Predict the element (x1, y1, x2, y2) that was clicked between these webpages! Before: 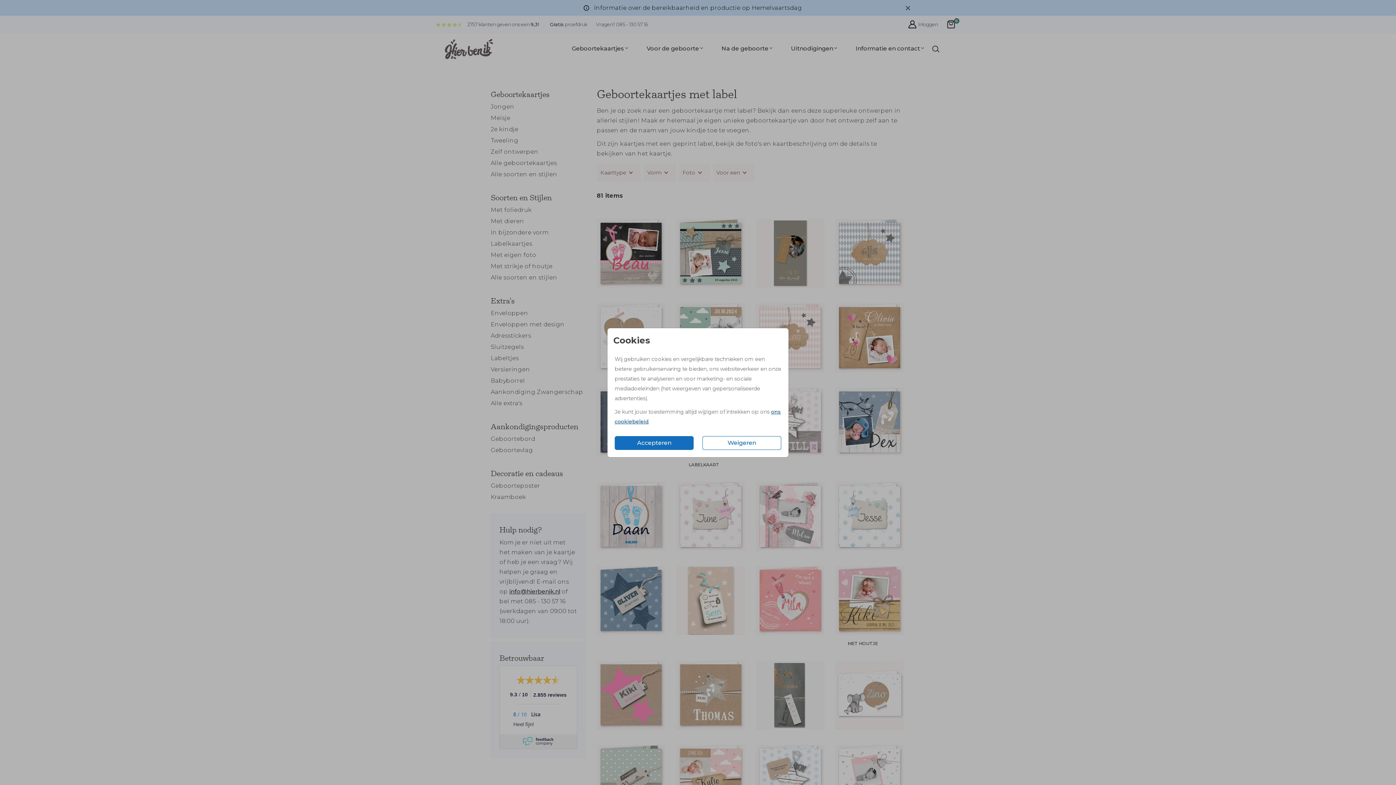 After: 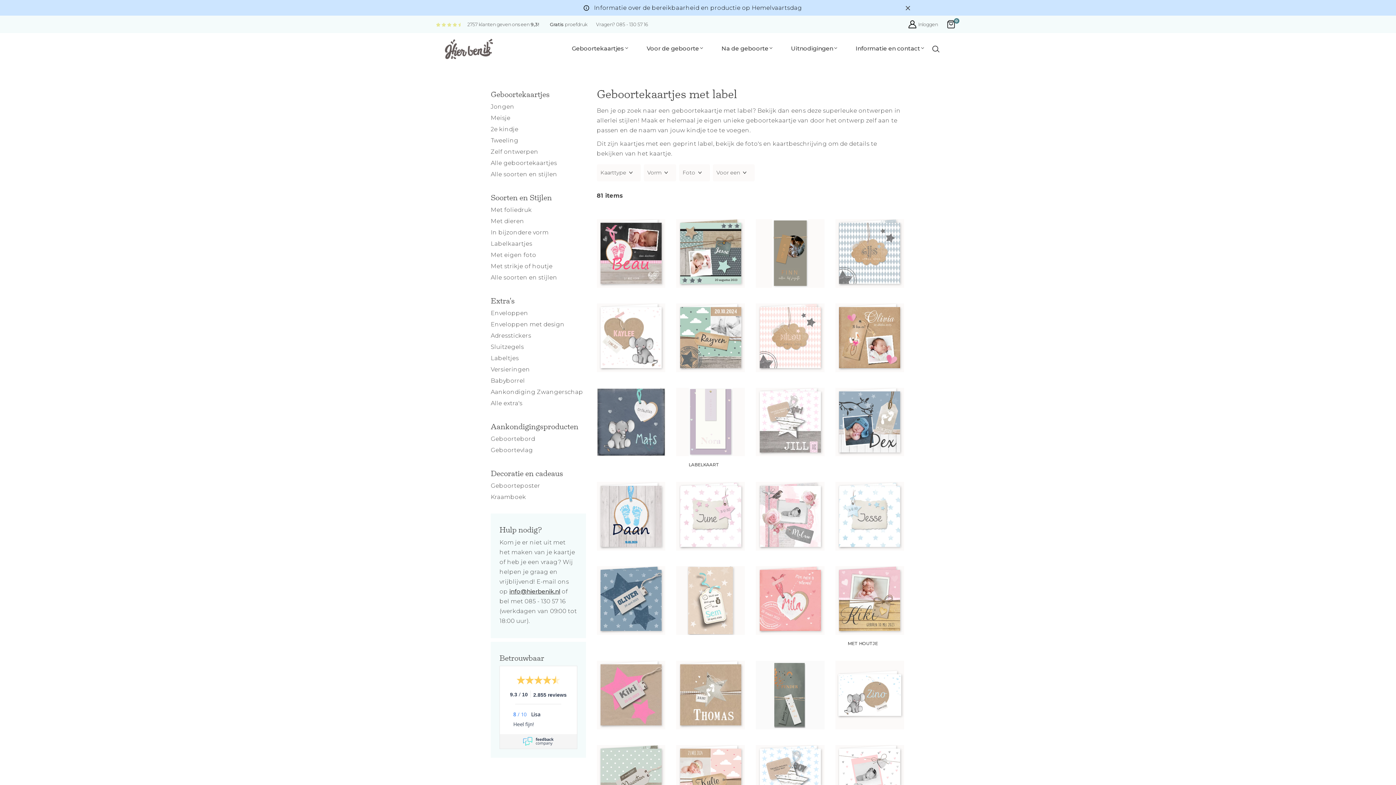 Action: bbox: (614, 436, 693, 450) label: Accepteren